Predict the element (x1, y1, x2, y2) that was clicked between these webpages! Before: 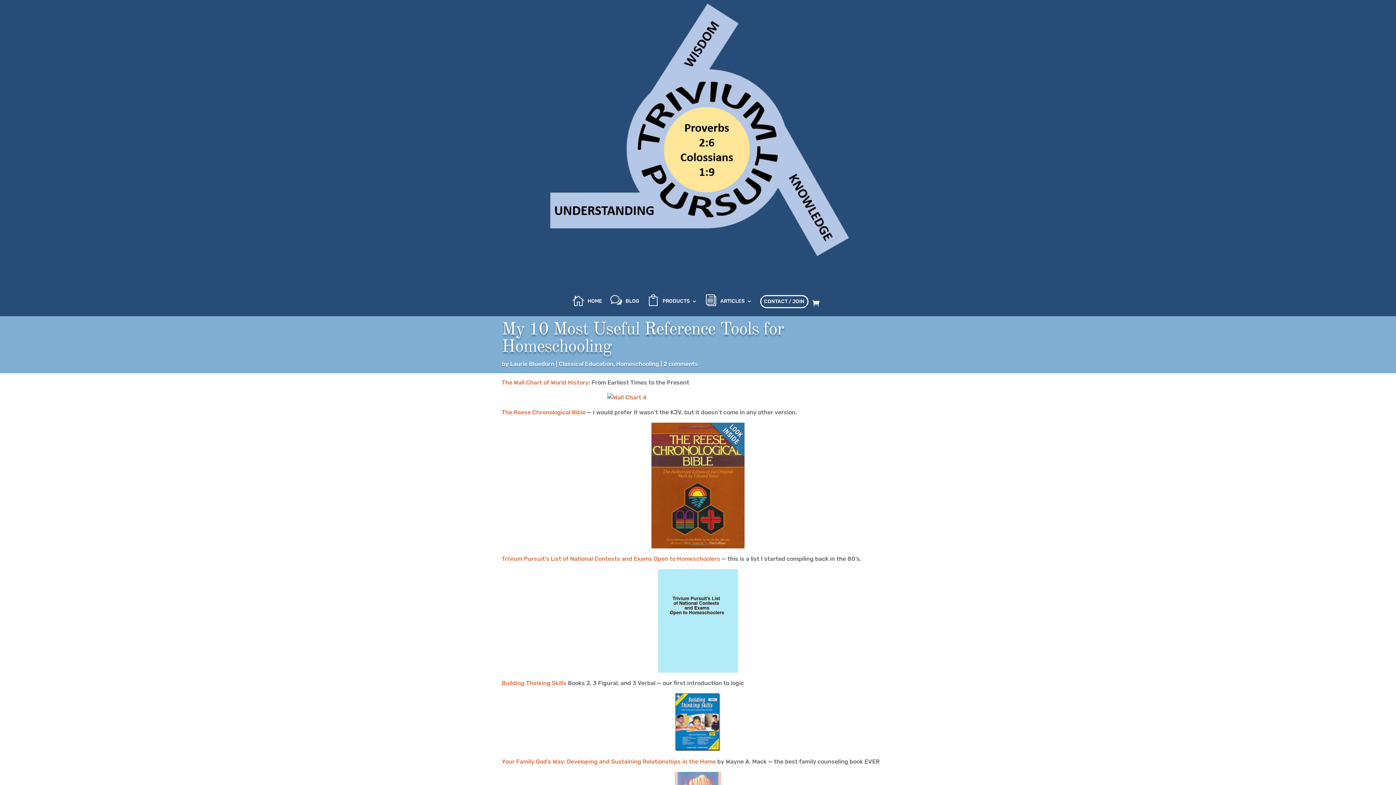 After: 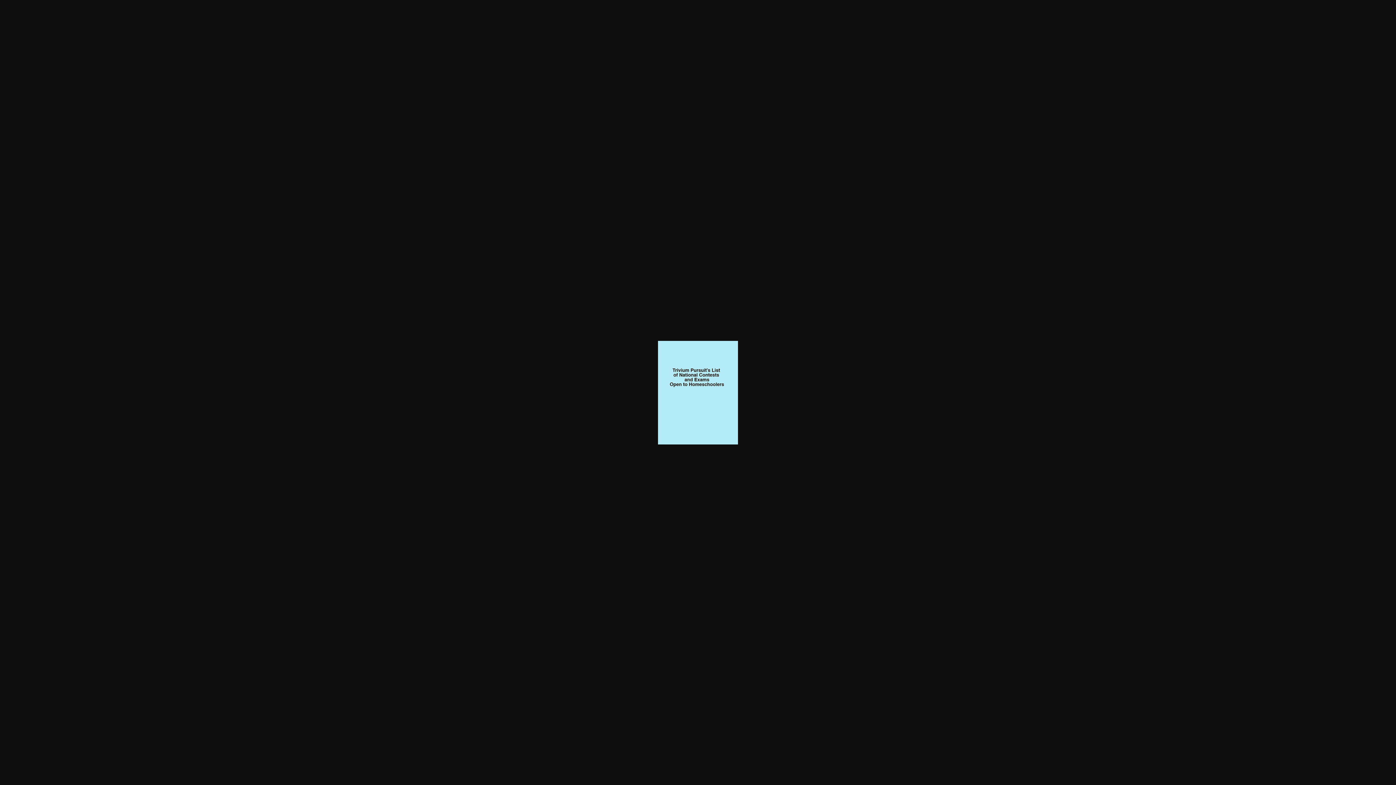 Action: bbox: (501, 569, 894, 673)